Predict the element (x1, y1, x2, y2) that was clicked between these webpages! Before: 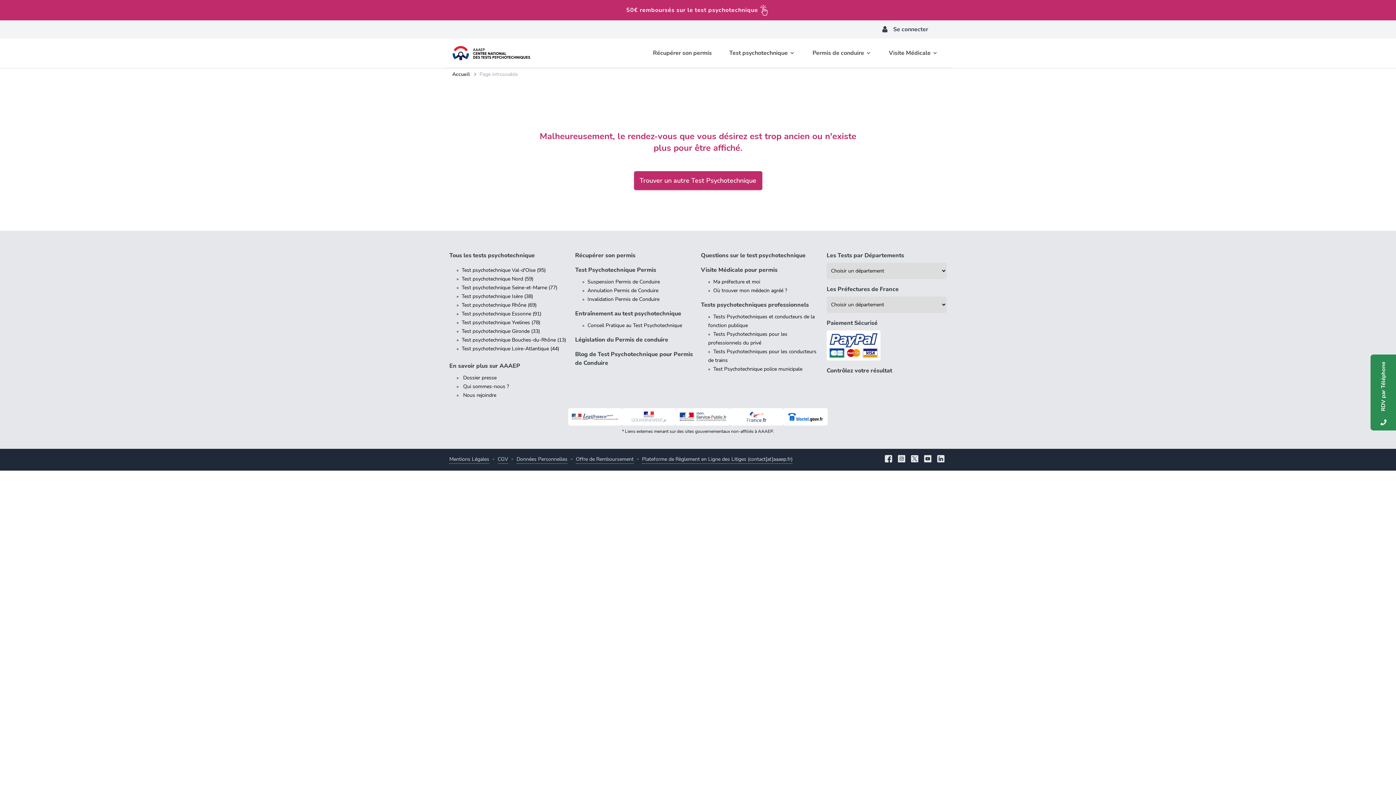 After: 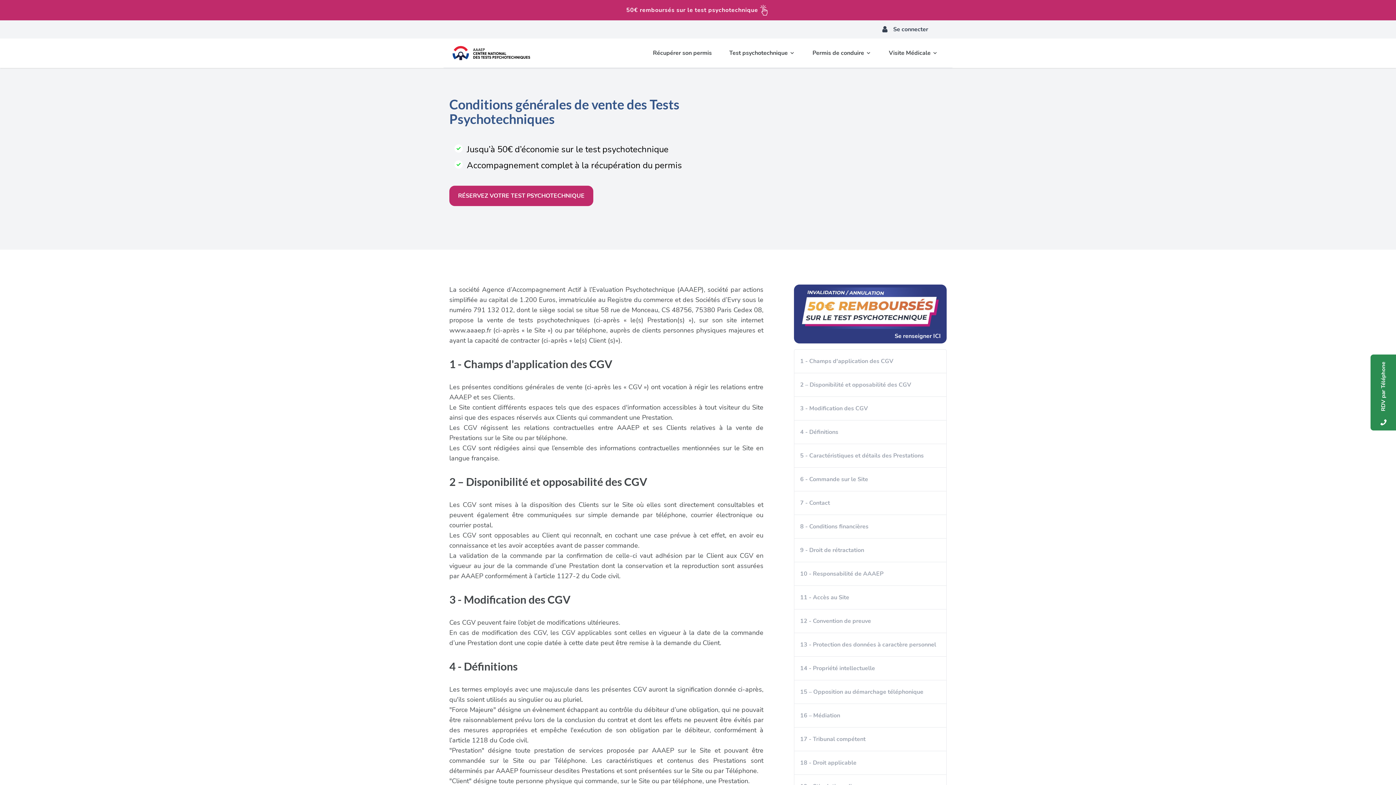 Action: bbox: (497, 456, 508, 464) label: CGV